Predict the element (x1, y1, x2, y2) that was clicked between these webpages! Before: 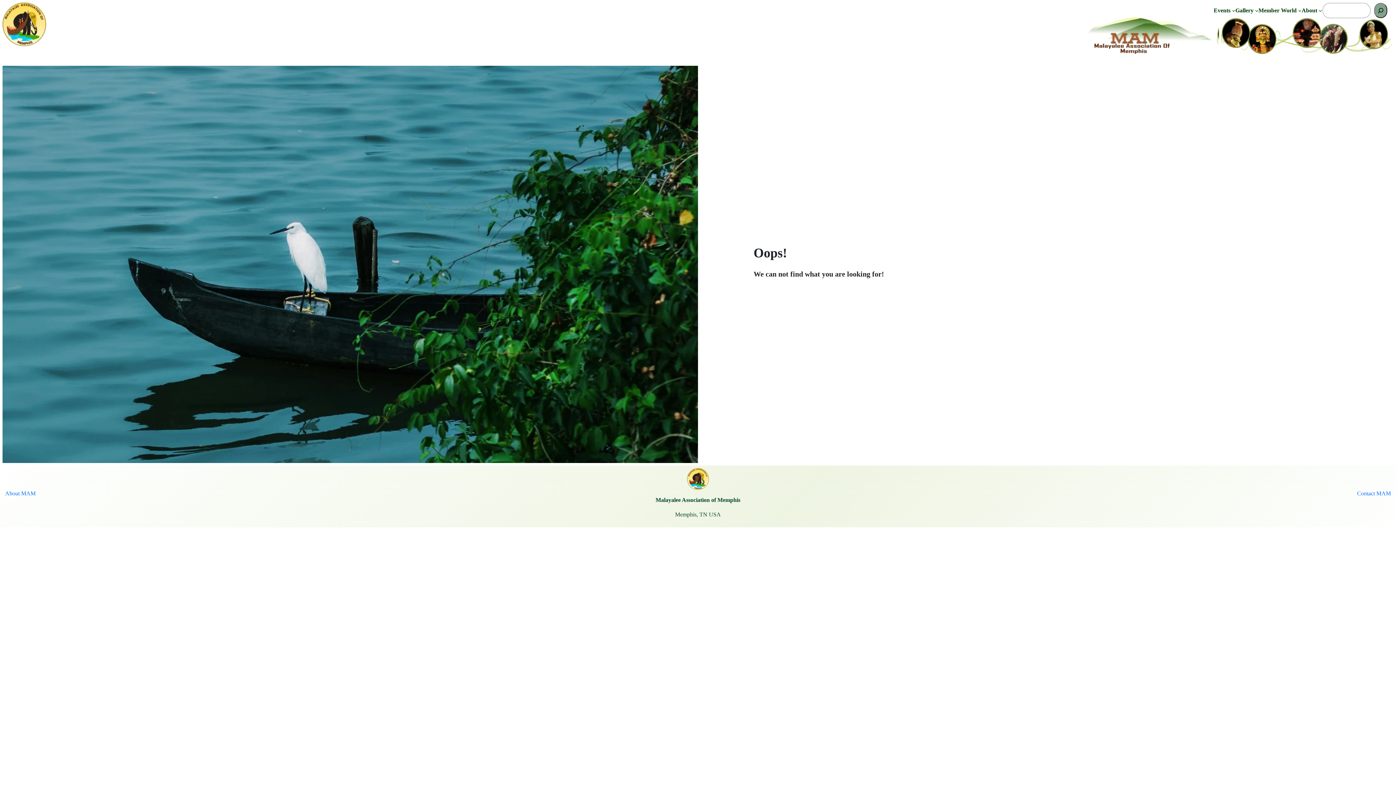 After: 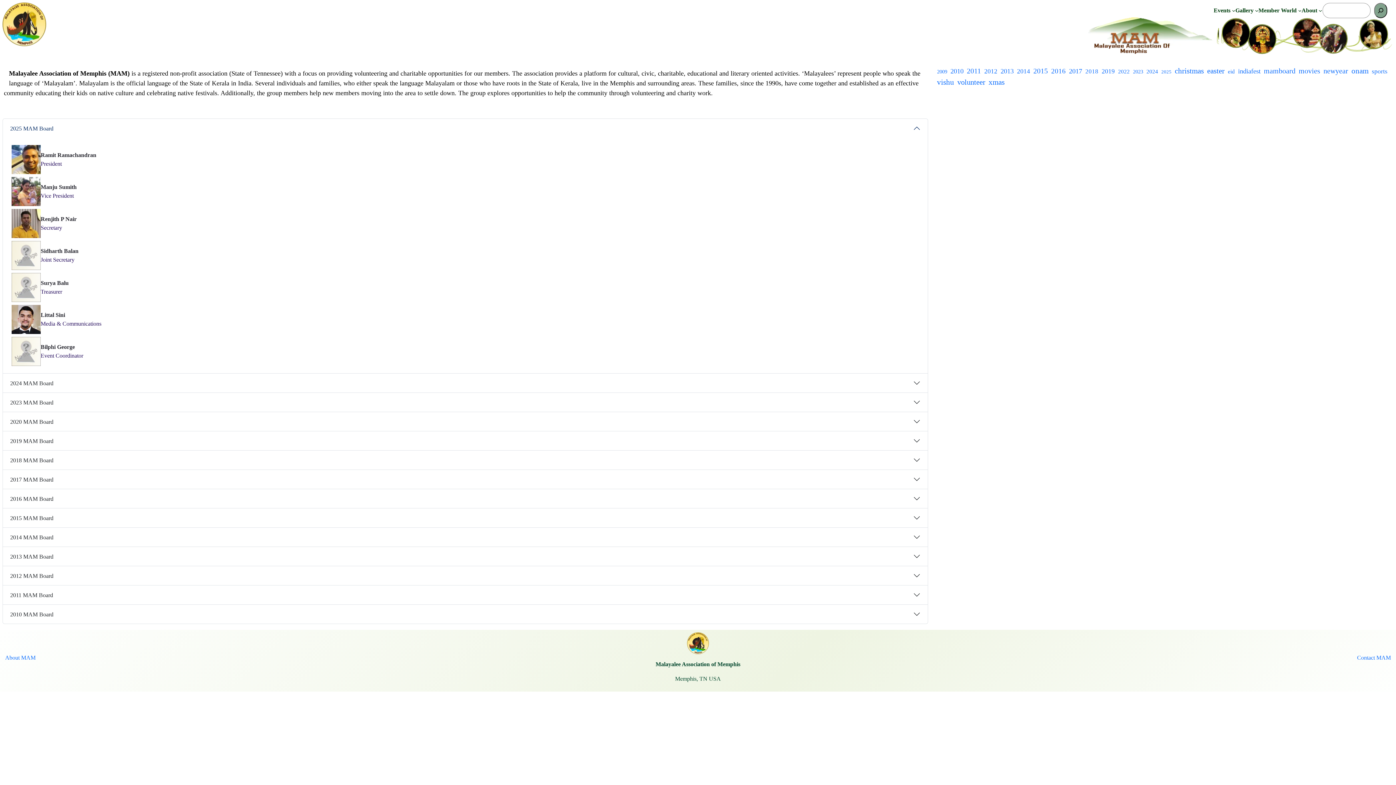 Action: label: About MAM bbox: (5, 490, 35, 496)